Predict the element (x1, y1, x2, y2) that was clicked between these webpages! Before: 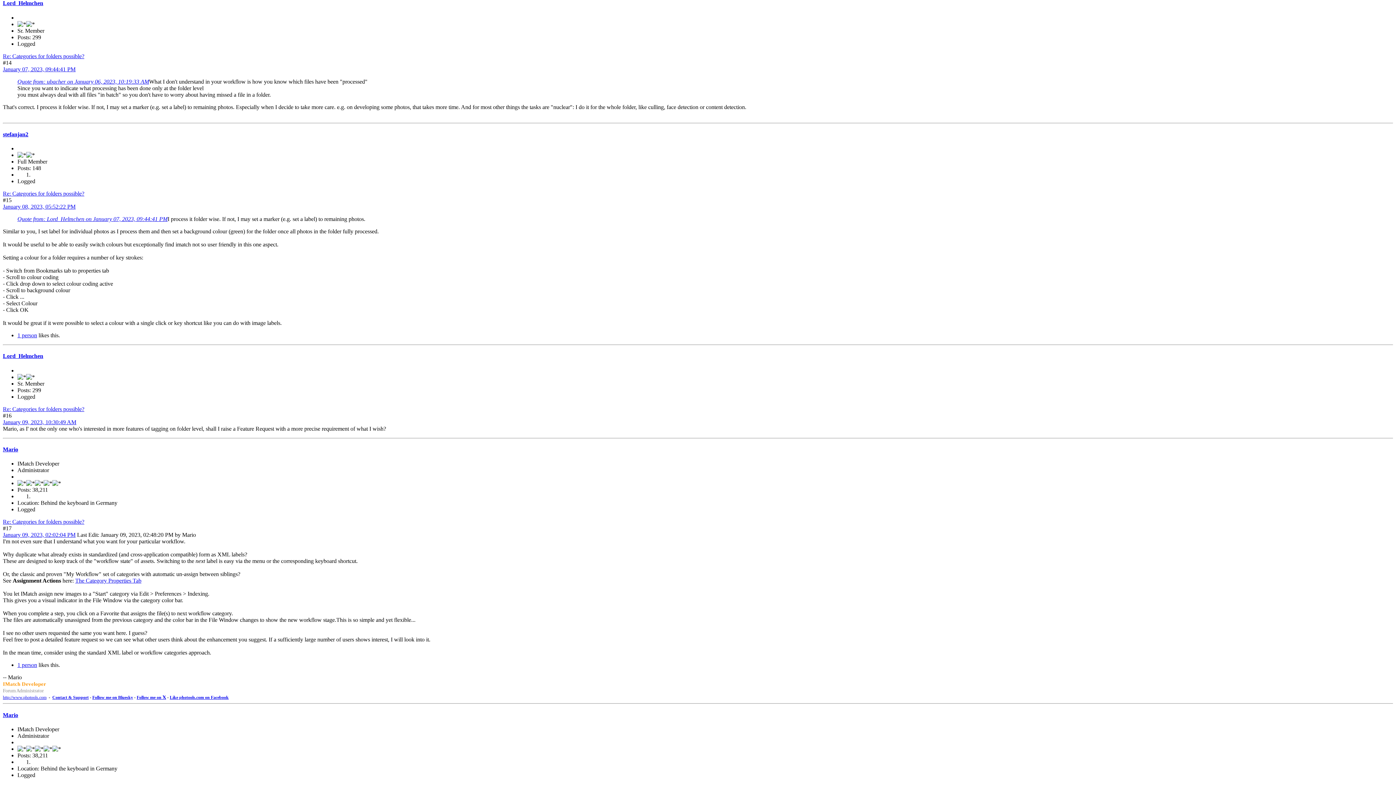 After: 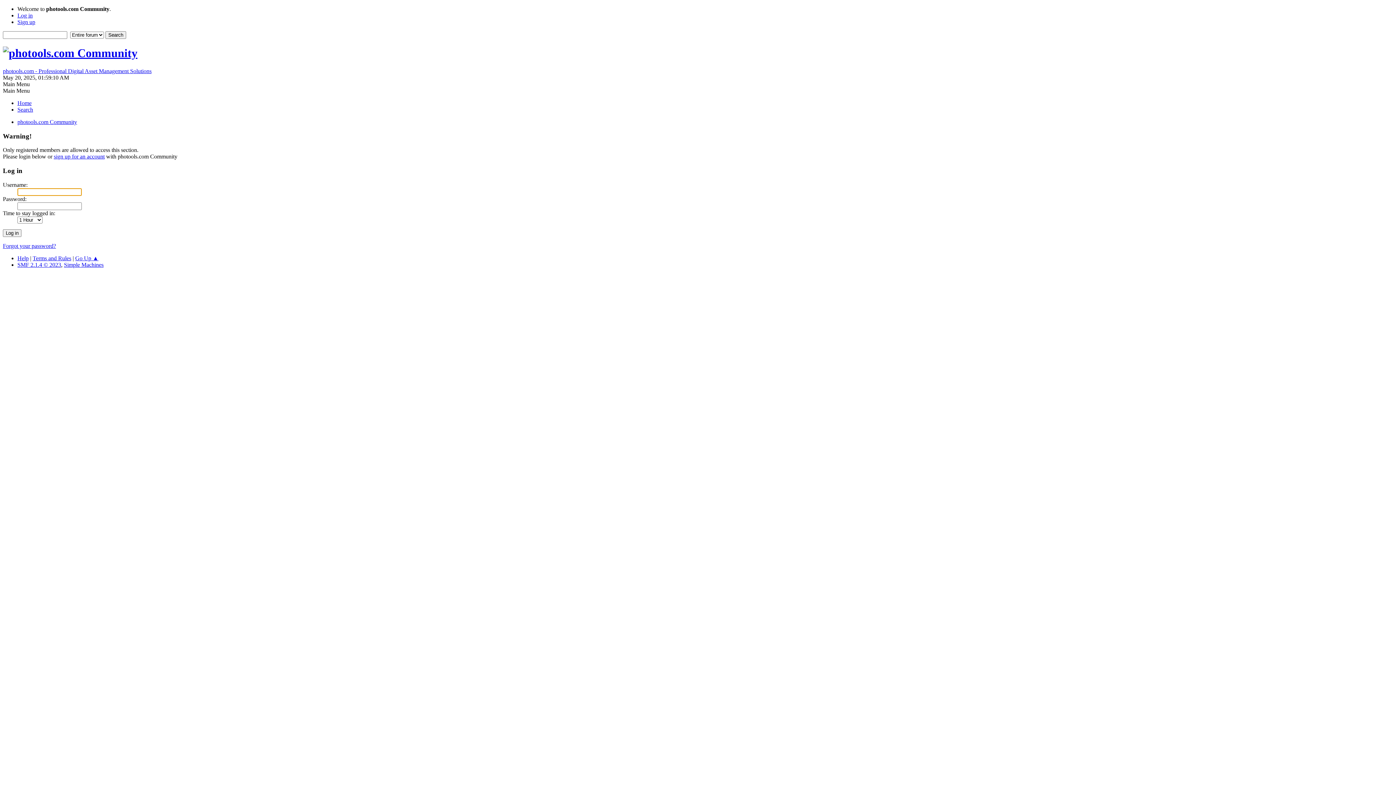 Action: bbox: (2, 0, 43, 6) label: Lord_Helmchen